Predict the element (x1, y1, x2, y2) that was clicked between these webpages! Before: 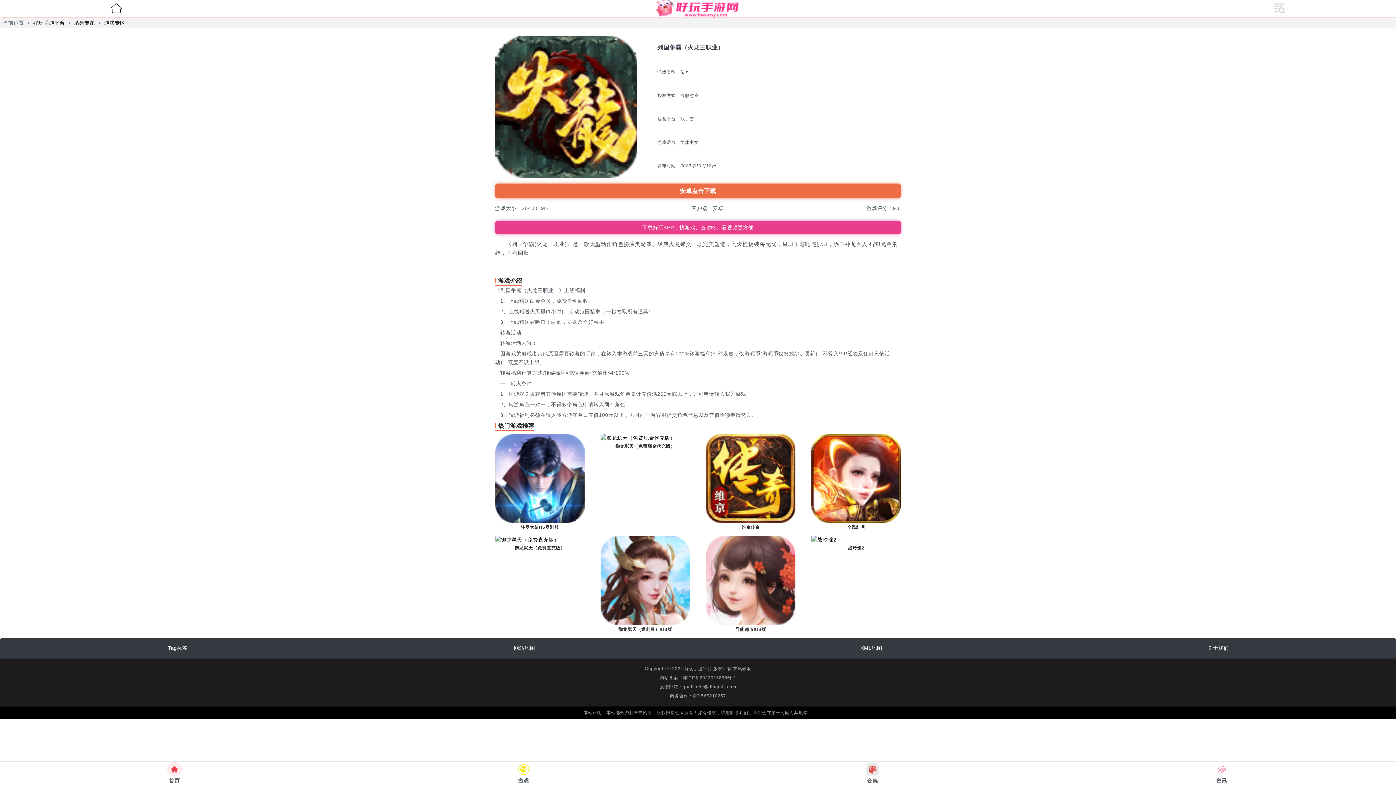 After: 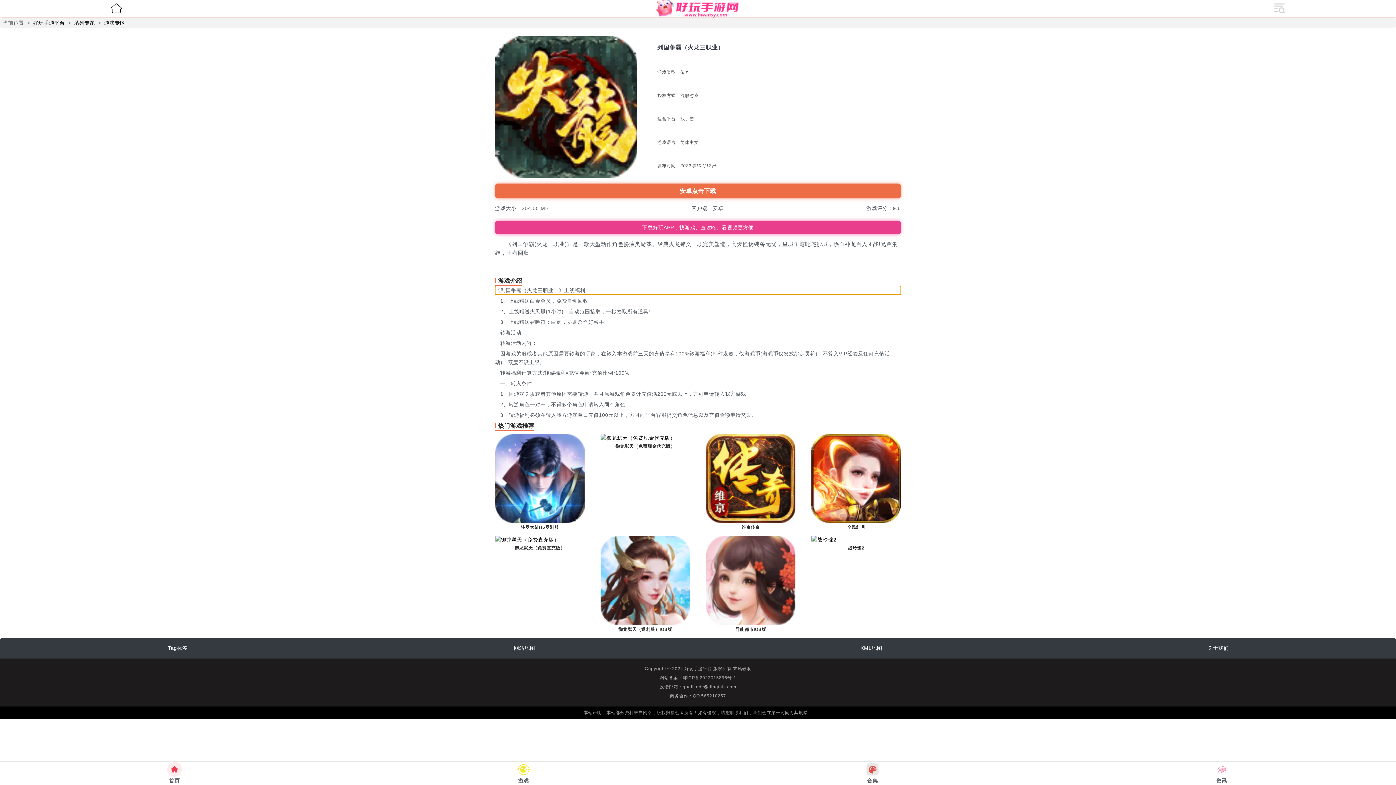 Action: bbox: (495, 286, 901, 294) label: 《列国争霸（火龙三职业）》上线福利